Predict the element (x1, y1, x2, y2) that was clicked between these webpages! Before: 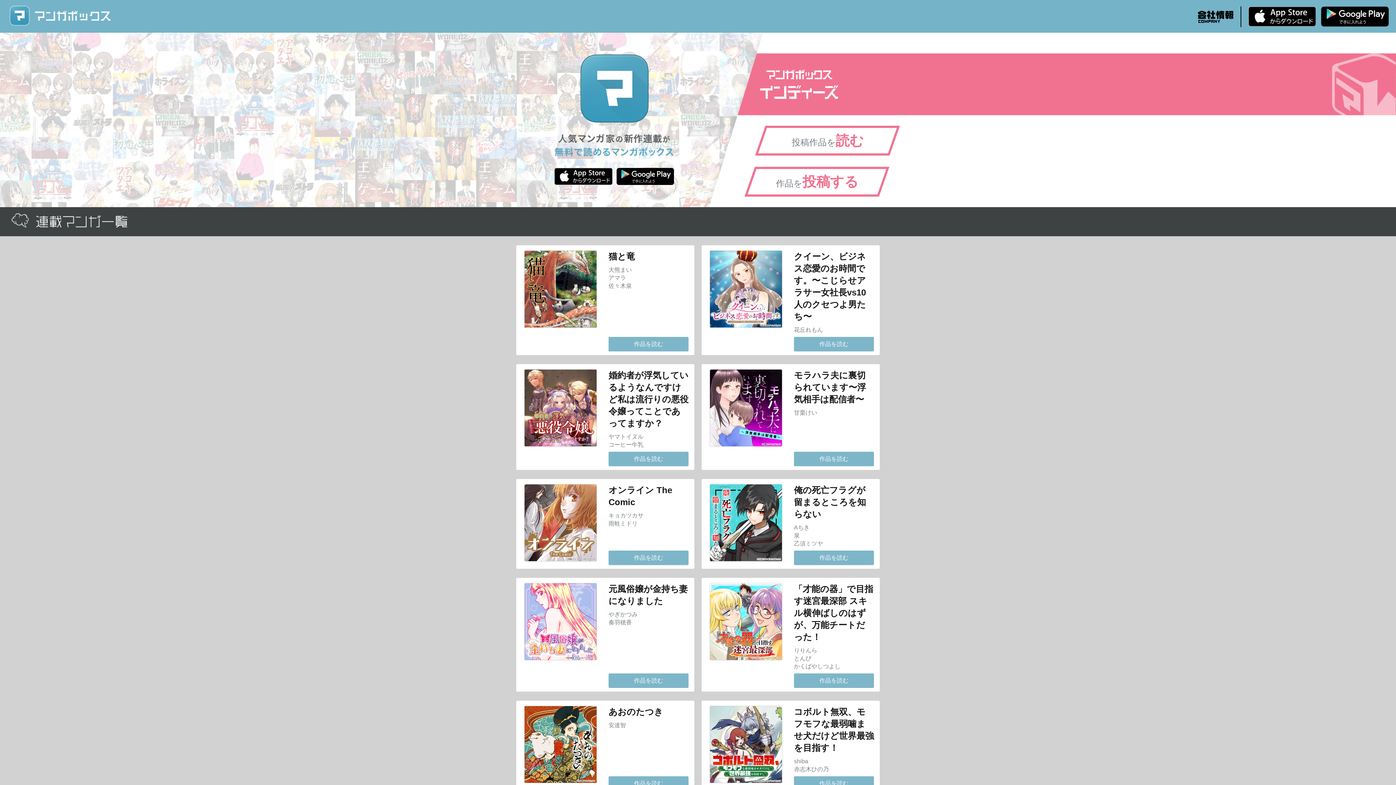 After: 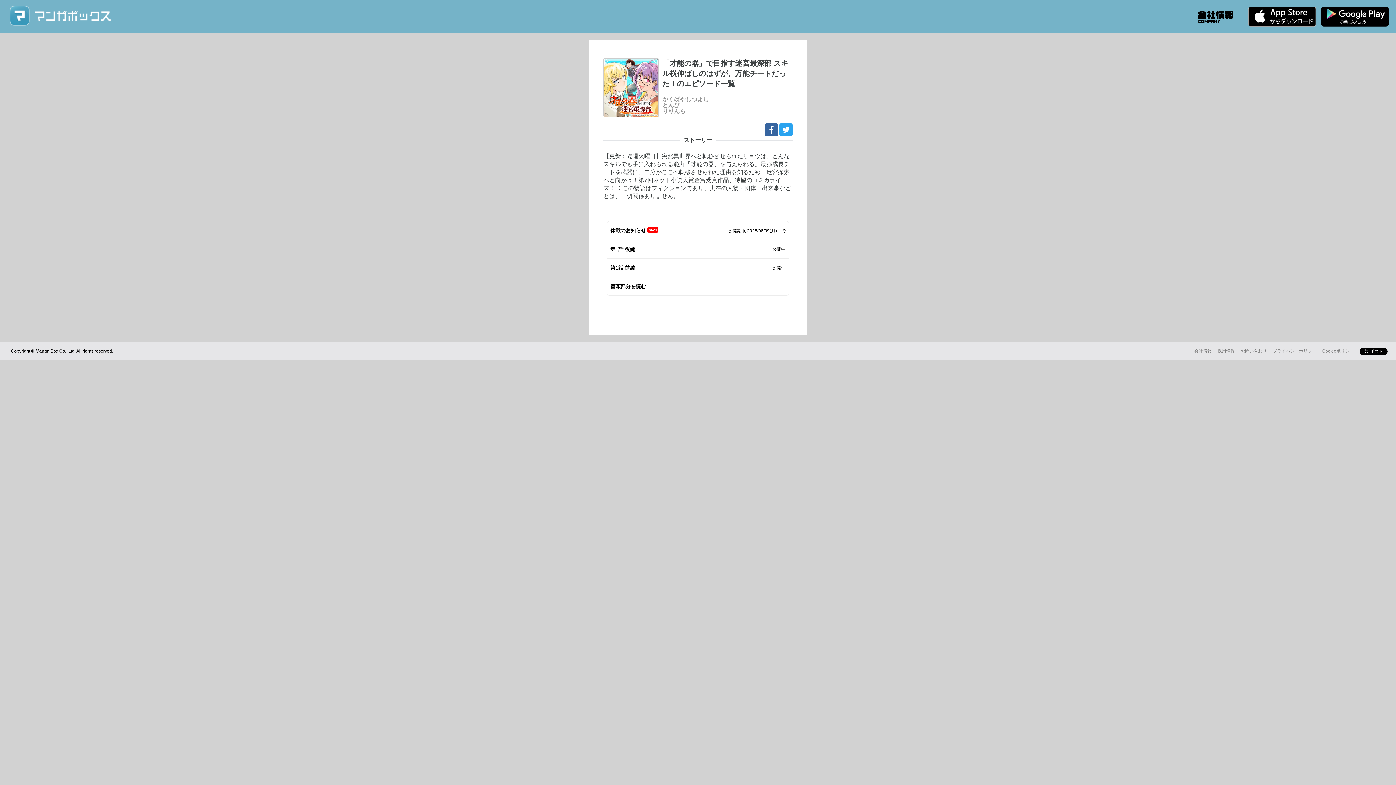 Action: bbox: (794, 673, 874, 688) label: 作品を読む